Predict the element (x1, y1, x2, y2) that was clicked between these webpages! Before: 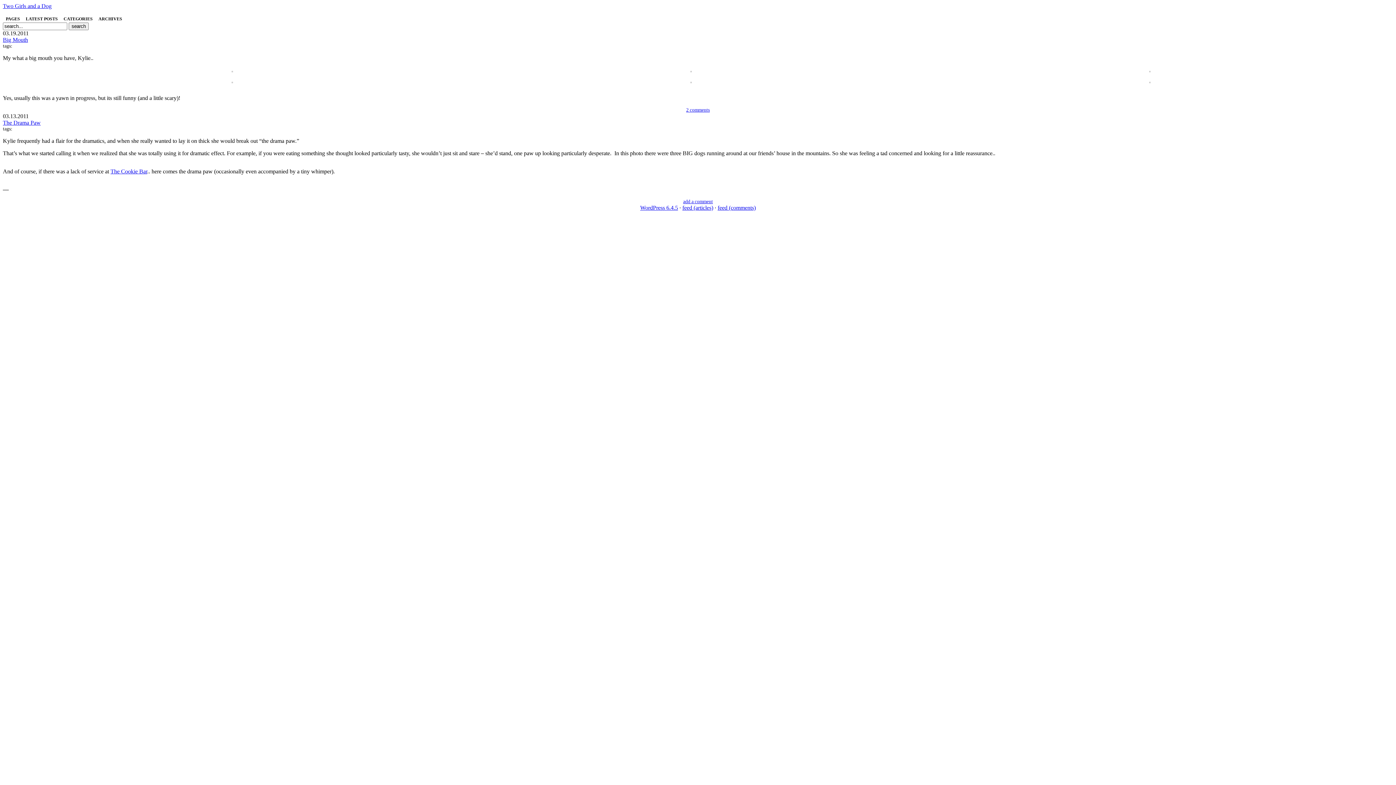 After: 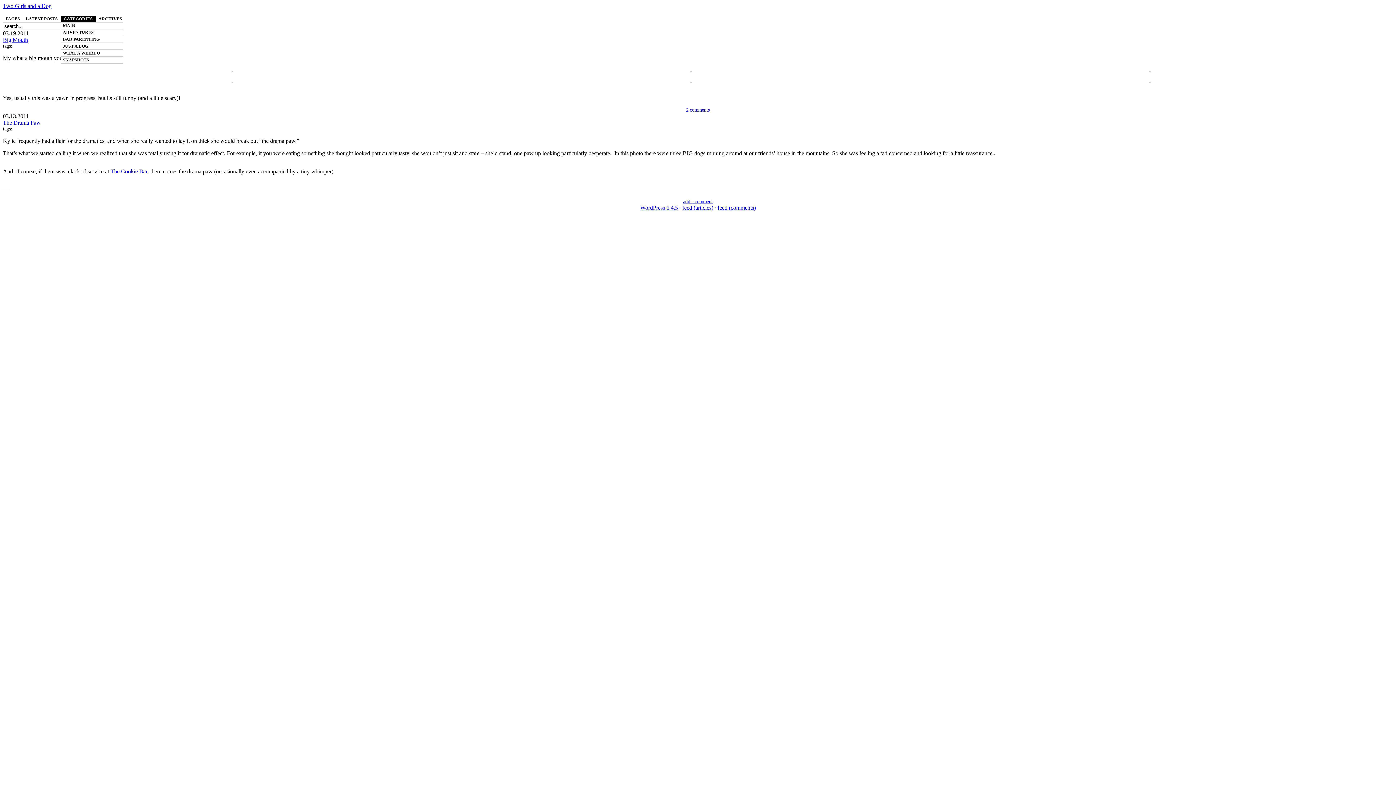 Action: bbox: (60, 16, 95, 22) label: CATEGORIES